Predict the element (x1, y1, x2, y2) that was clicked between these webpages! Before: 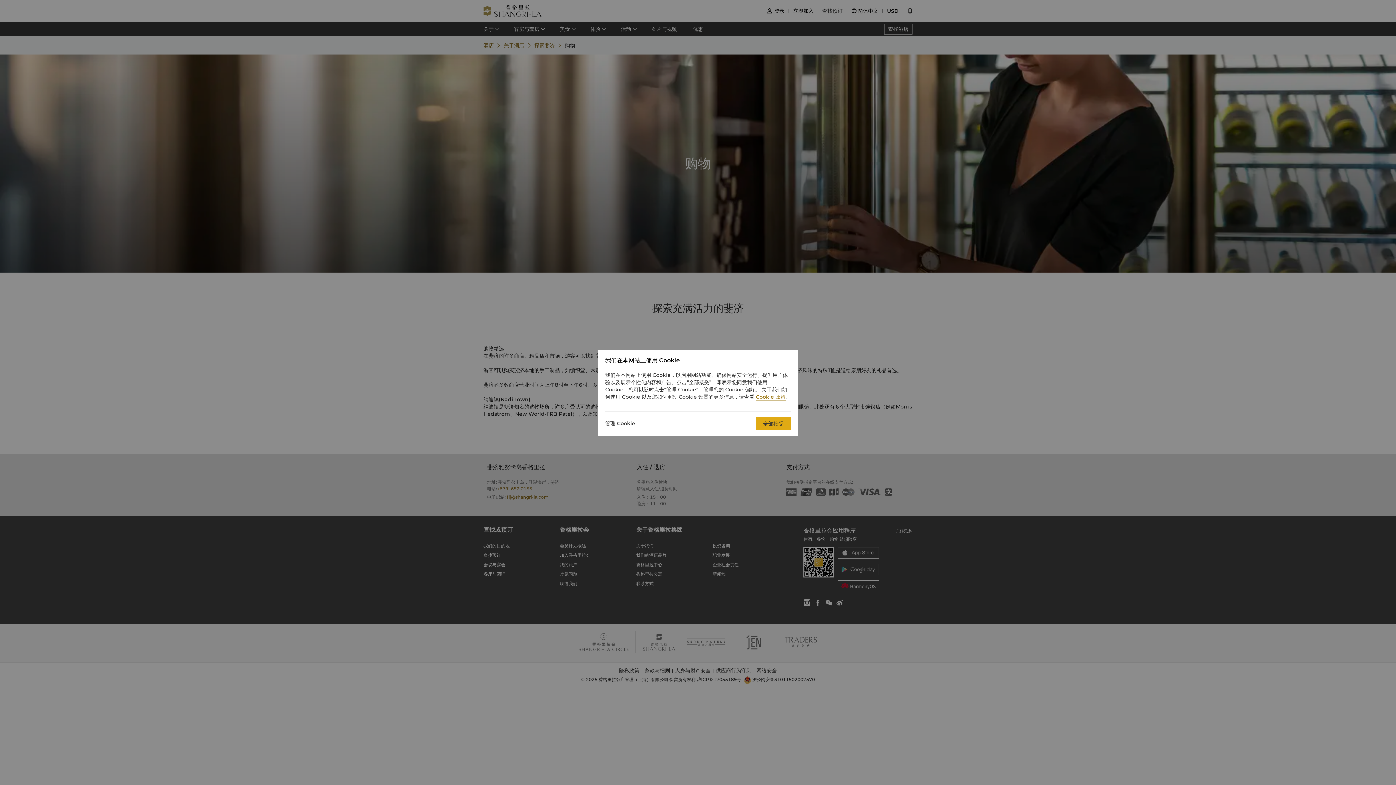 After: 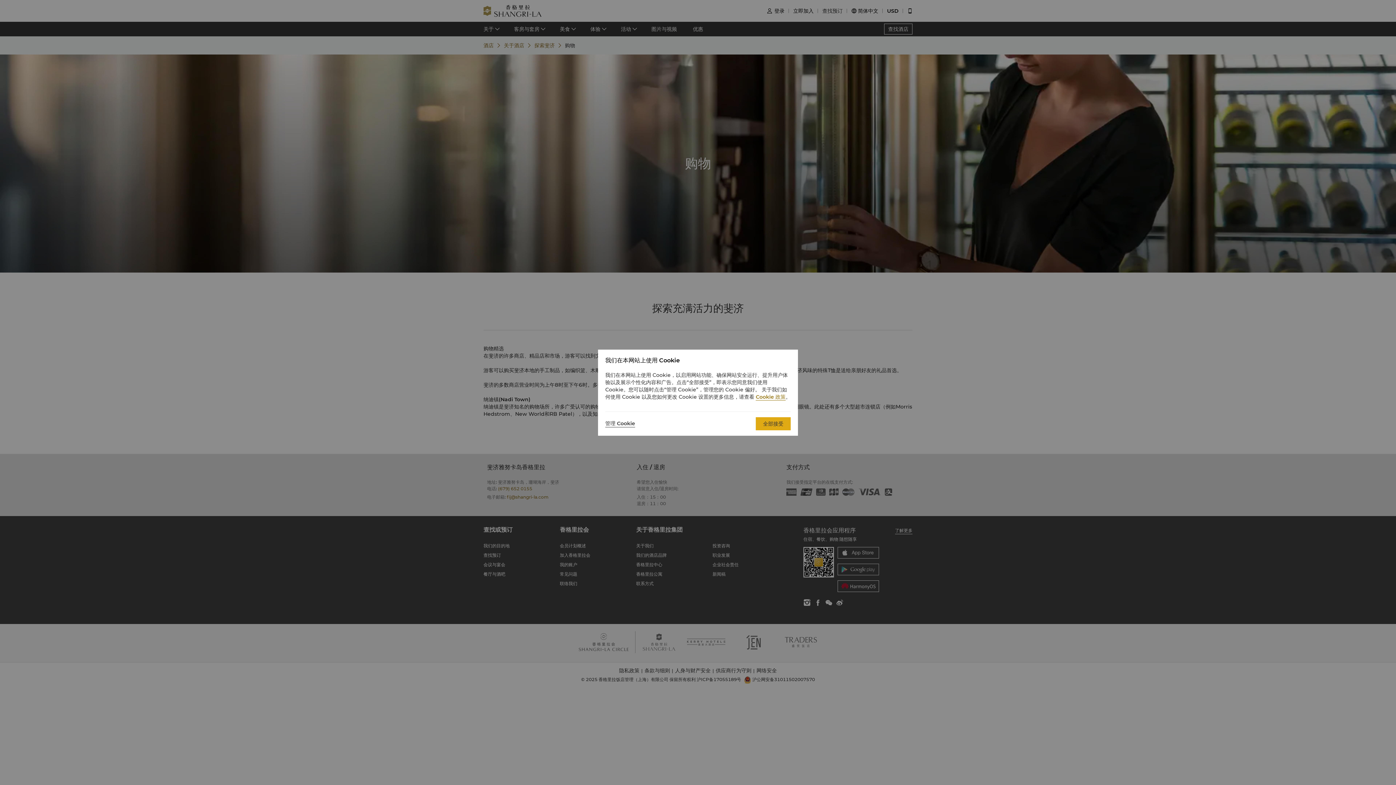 Action: bbox: (756, 393, 785, 400) label: Cookie 政策